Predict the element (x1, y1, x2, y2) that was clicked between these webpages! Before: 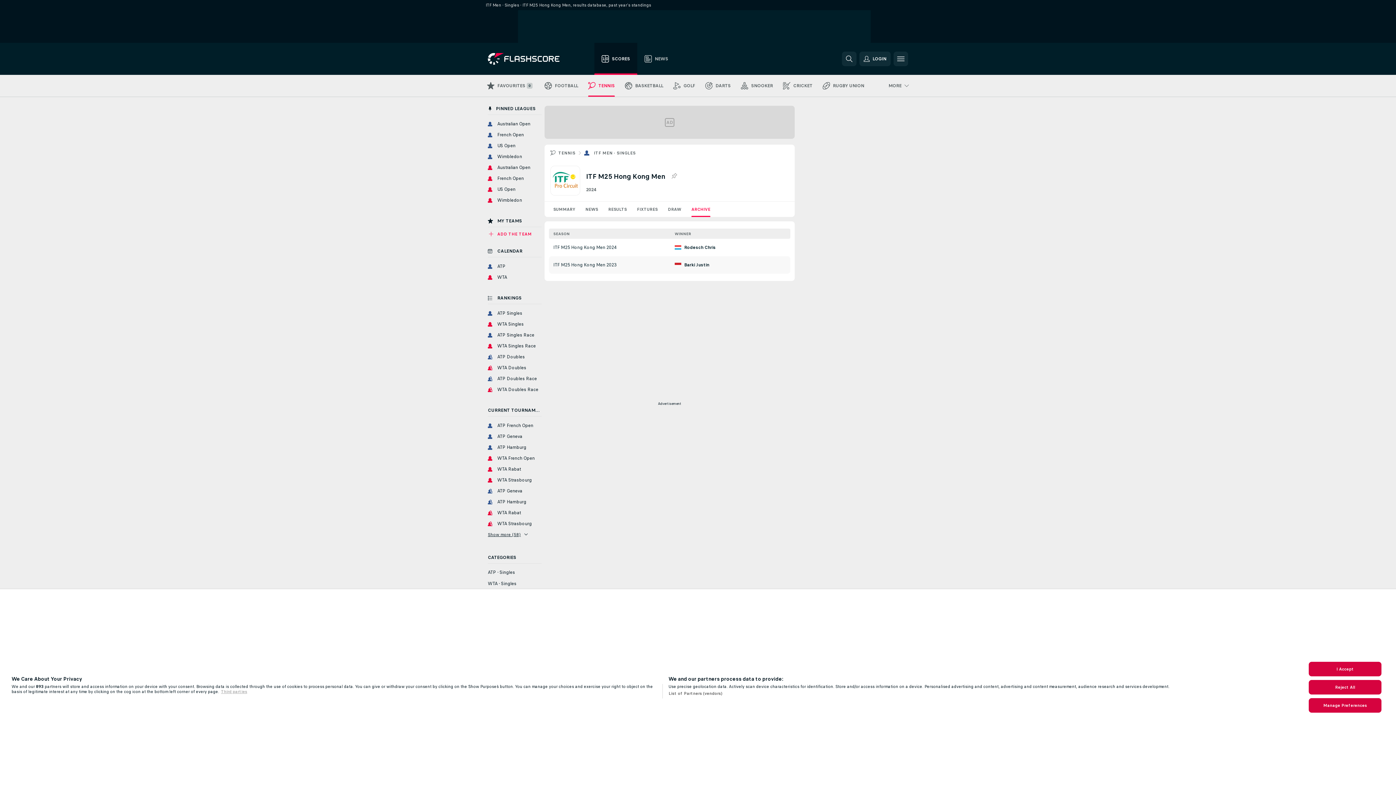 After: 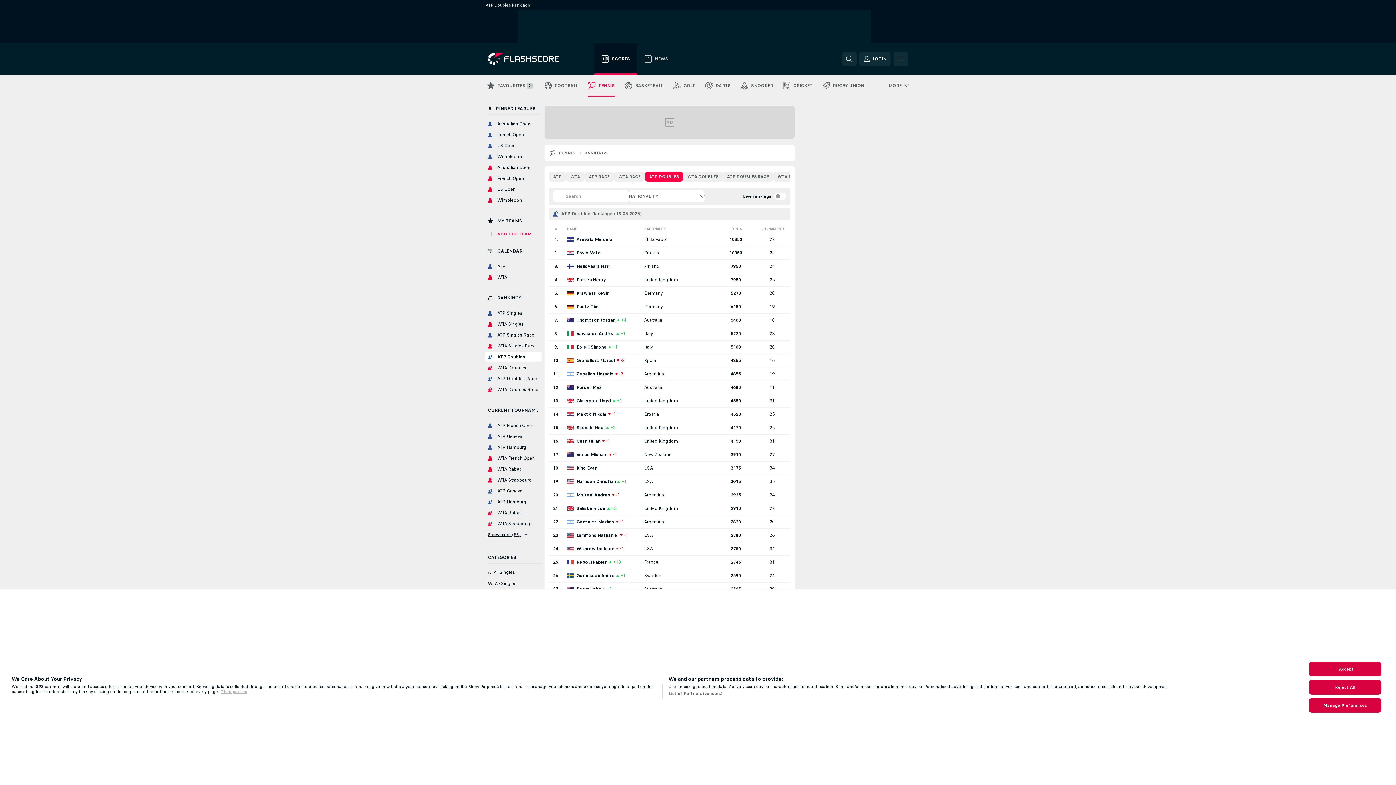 Action: bbox: (485, 352, 541, 361) label: ATP Doubles